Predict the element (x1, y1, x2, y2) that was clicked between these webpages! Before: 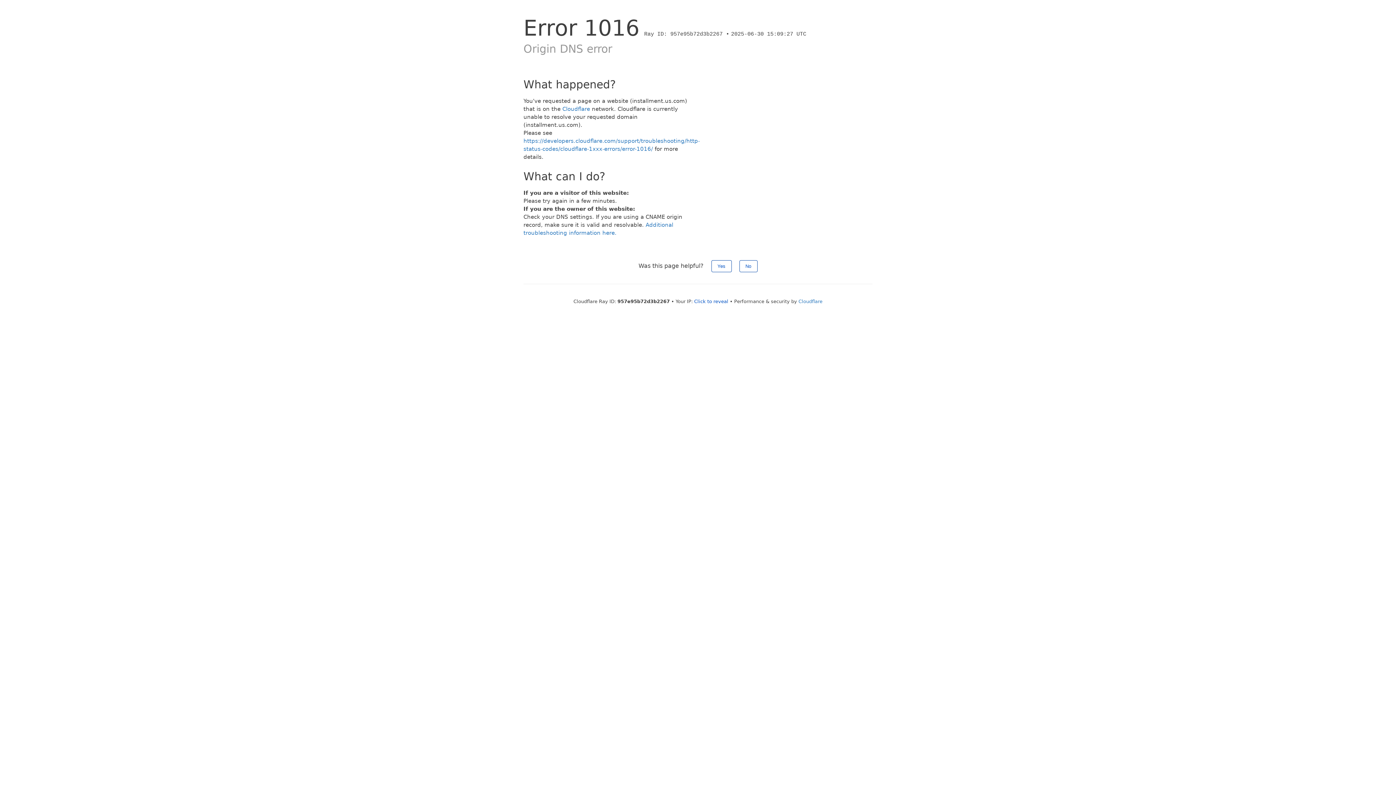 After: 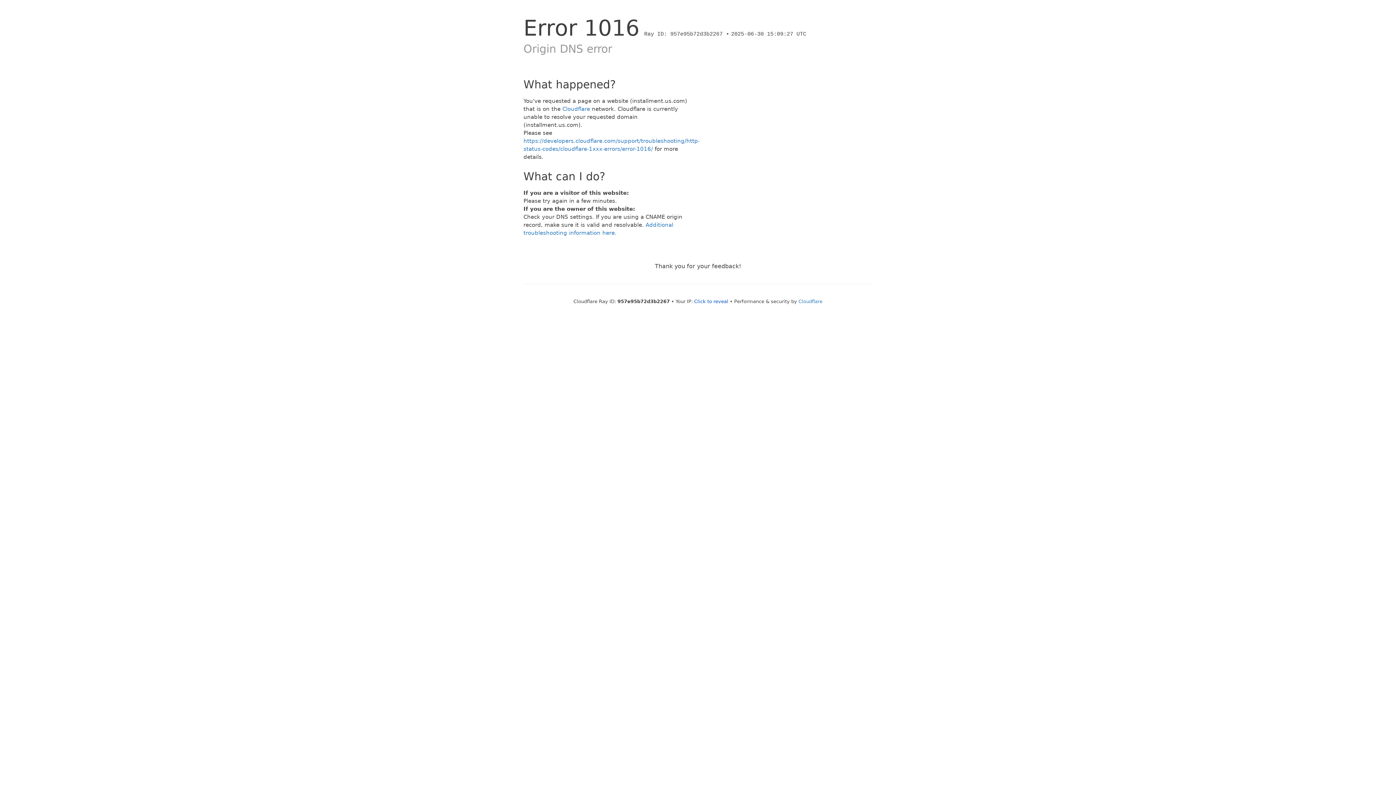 Action: bbox: (739, 260, 757, 272) label: No